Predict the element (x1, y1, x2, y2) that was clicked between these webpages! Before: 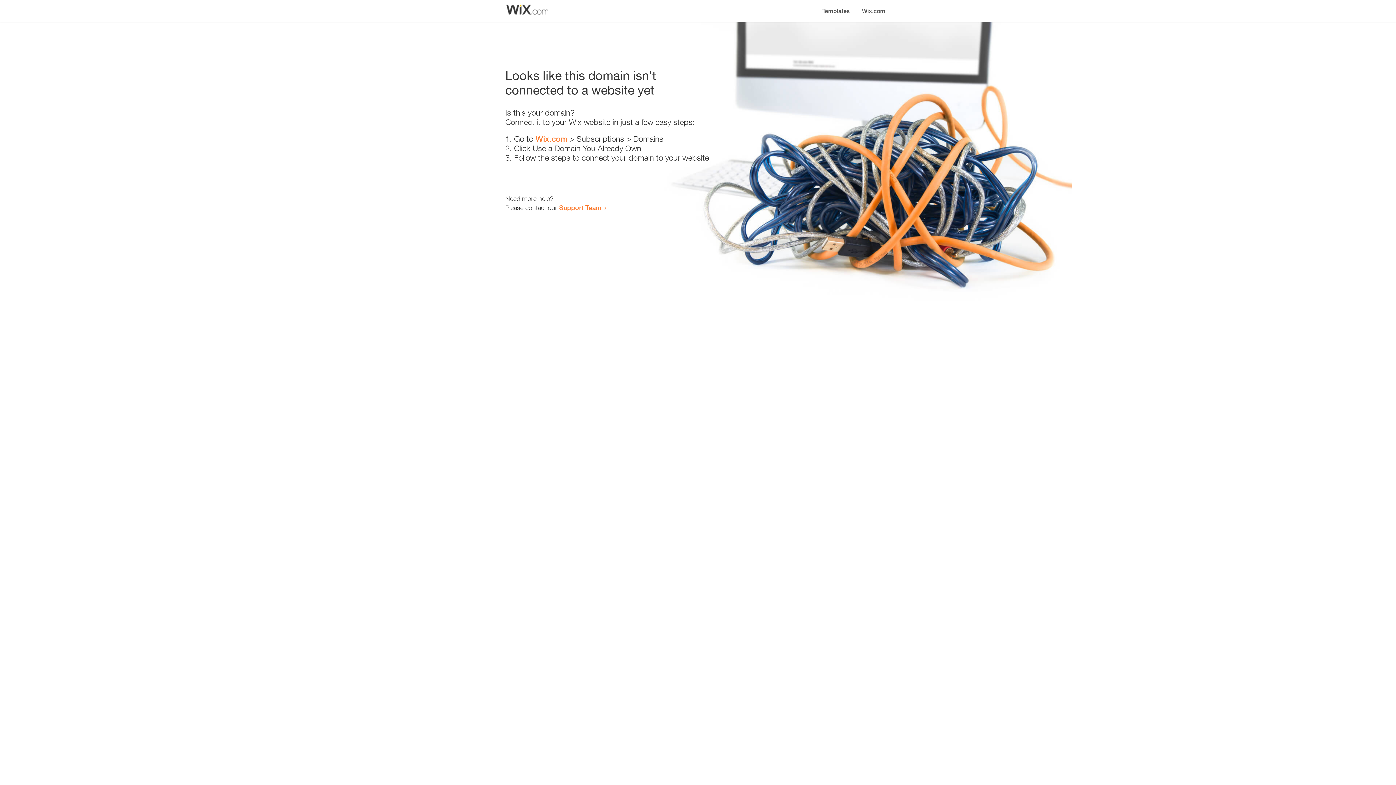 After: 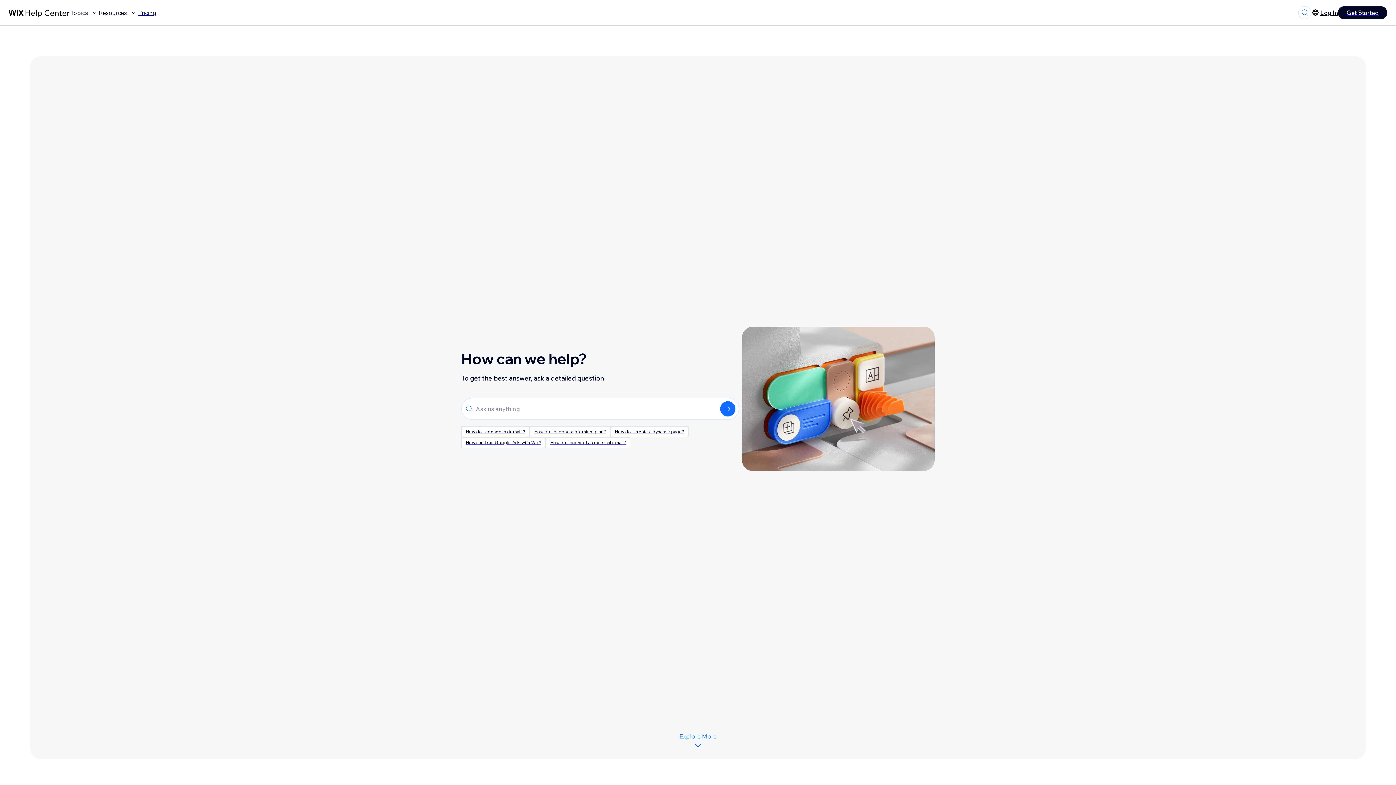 Action: label: Support Team bbox: (559, 203, 601, 211)